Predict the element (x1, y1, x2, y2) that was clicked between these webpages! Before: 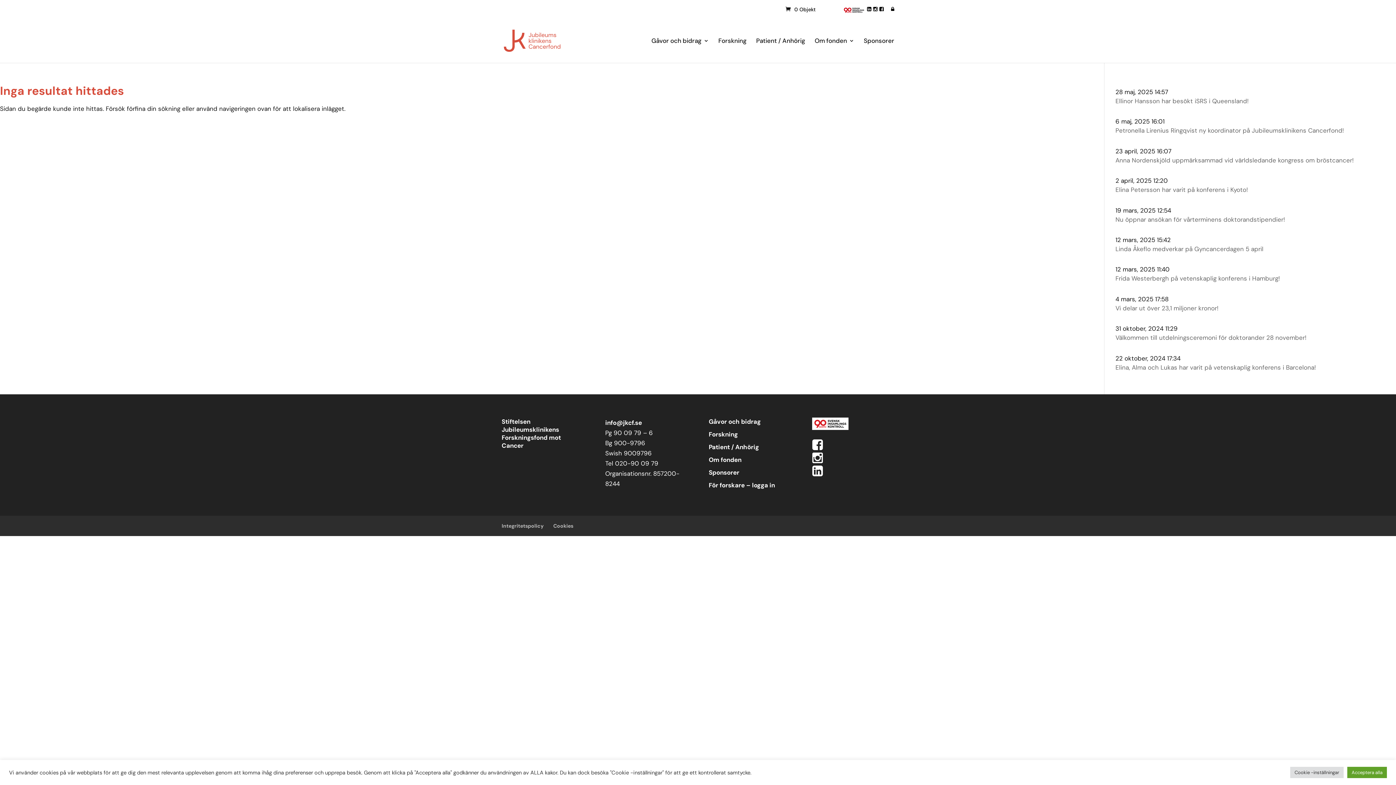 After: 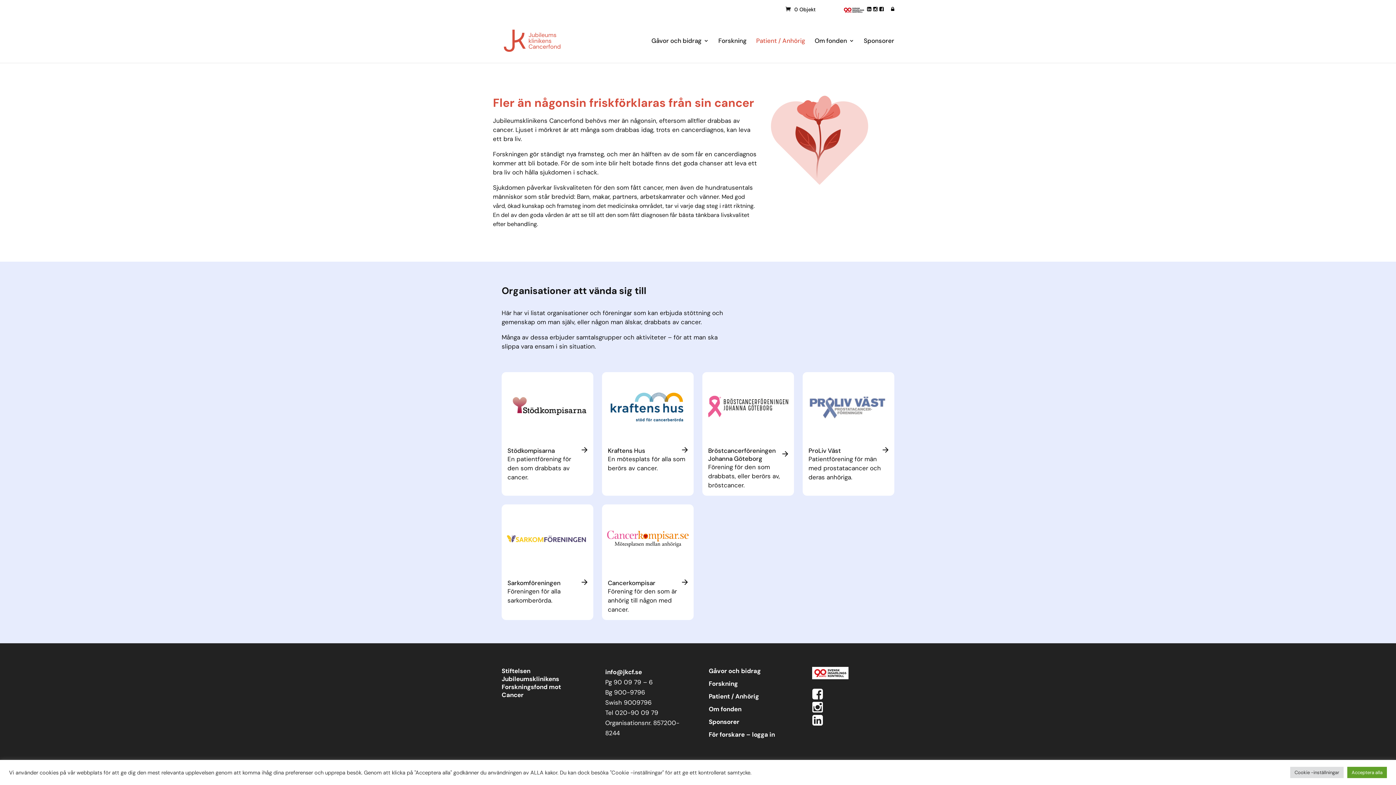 Action: label: Patient / Anhörig bbox: (756, 38, 805, 62)